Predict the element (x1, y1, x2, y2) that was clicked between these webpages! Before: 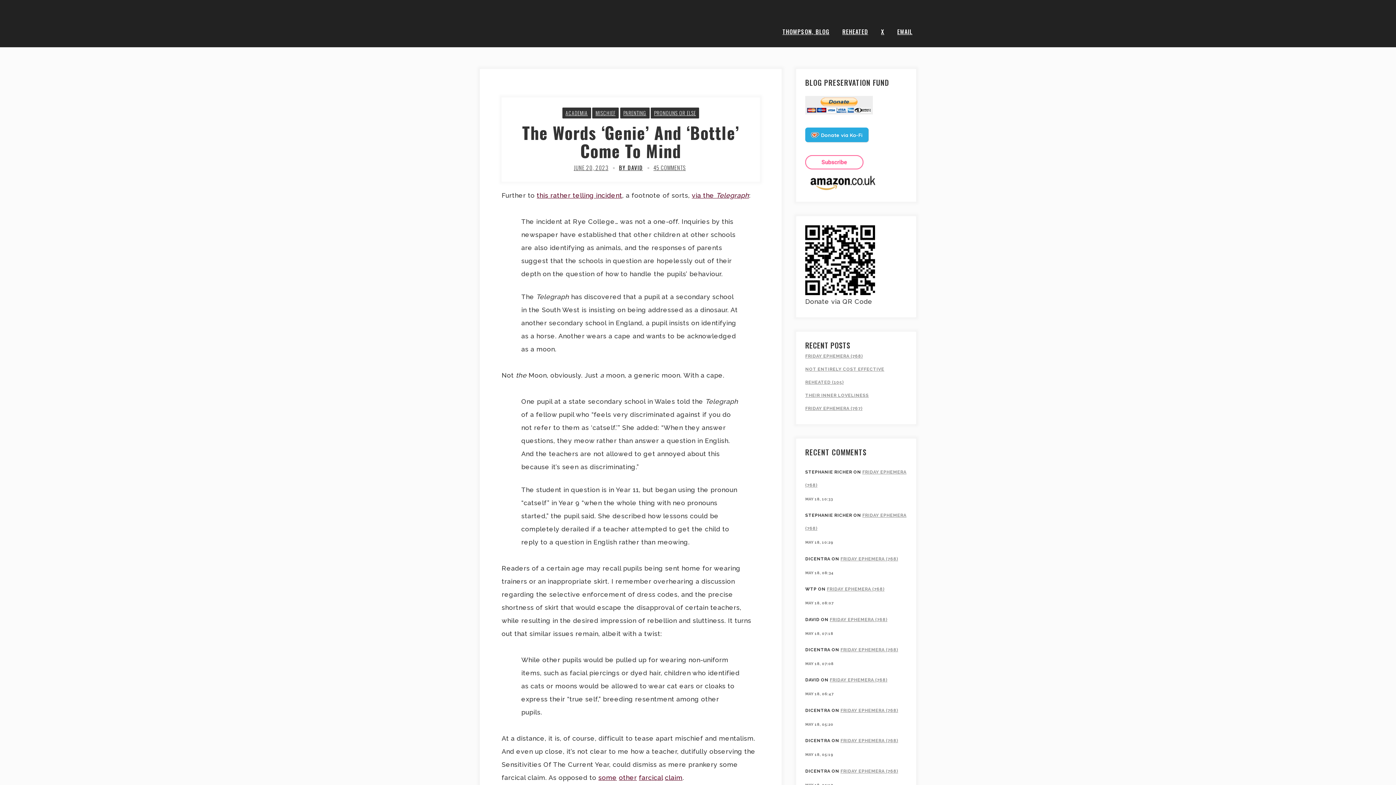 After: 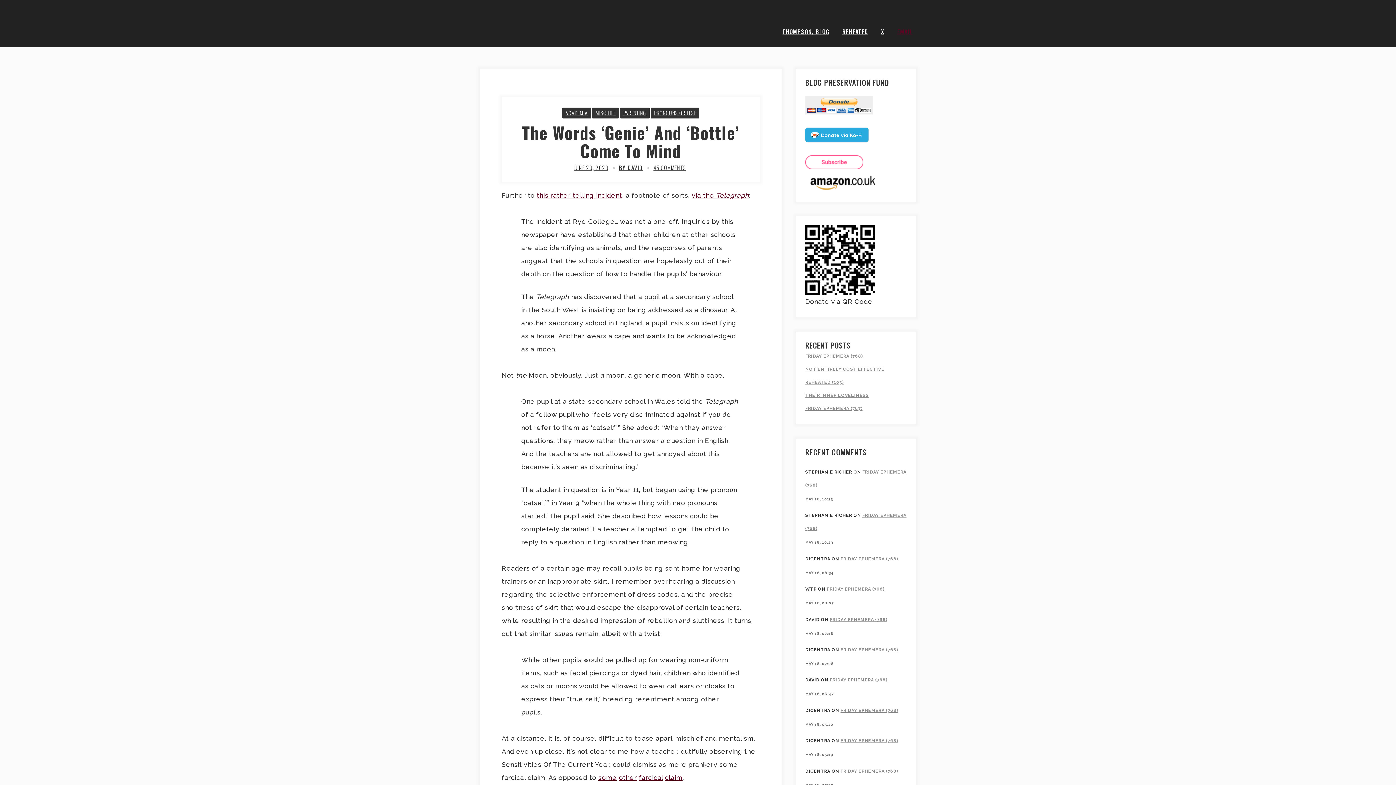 Action: label: EMAIL bbox: (892, 16, 912, 42)